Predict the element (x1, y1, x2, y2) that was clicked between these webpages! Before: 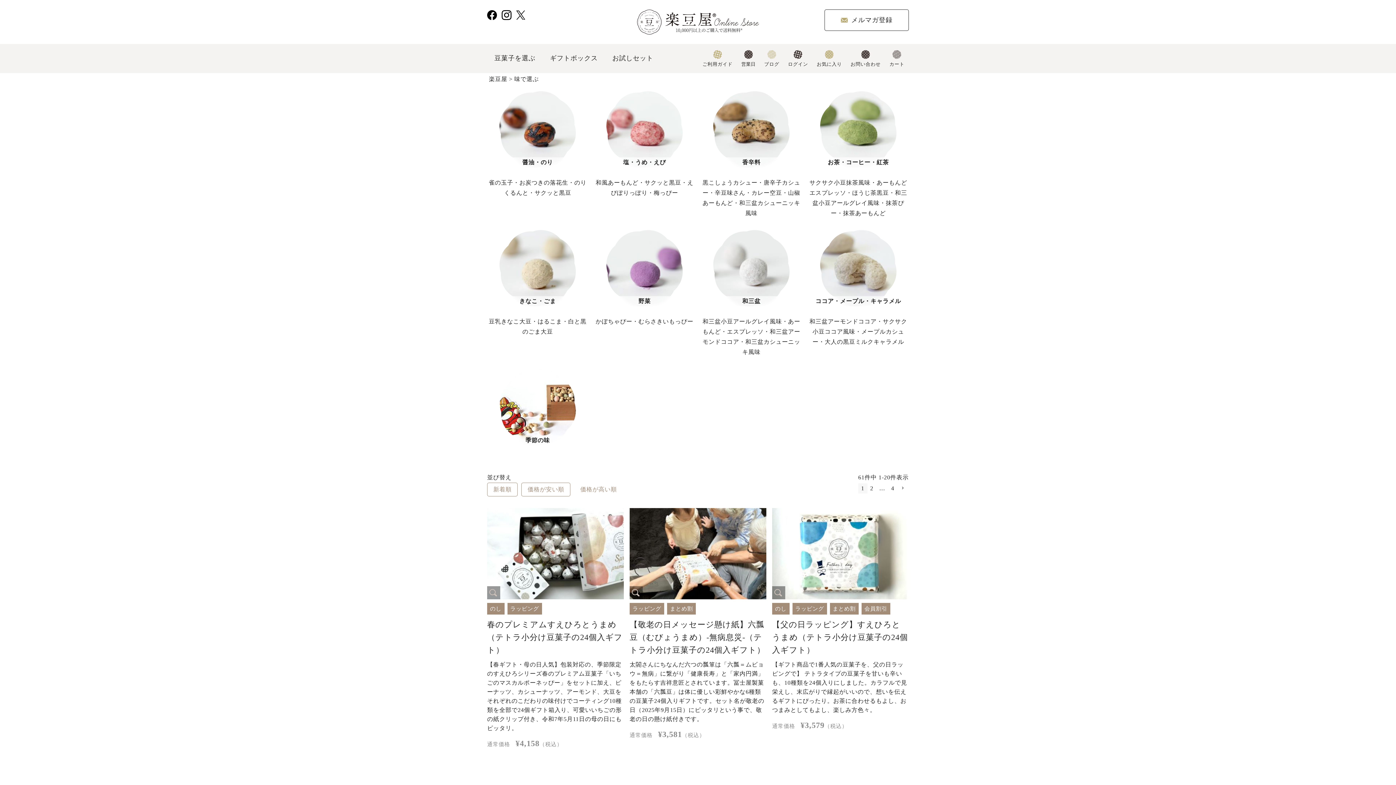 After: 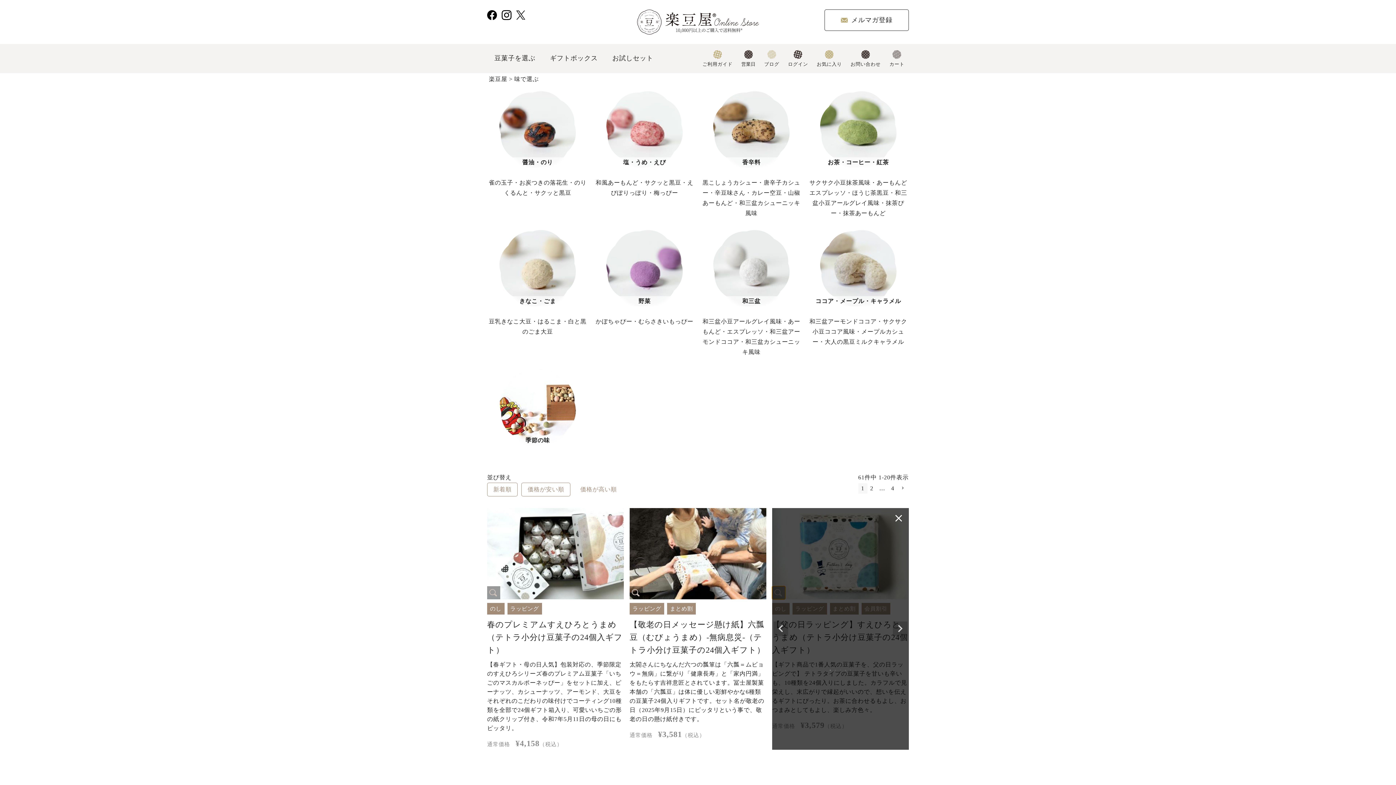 Action: bbox: (772, 586, 785, 599)